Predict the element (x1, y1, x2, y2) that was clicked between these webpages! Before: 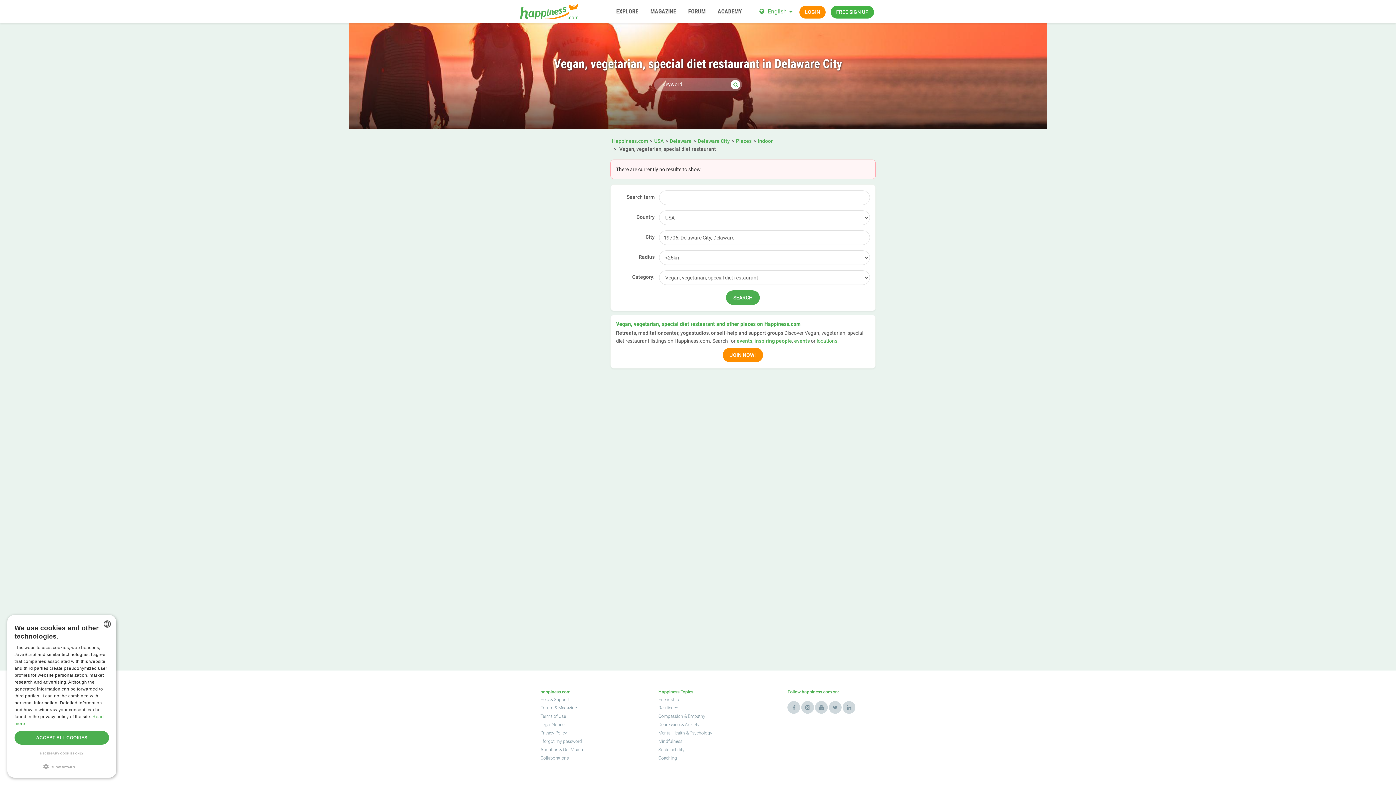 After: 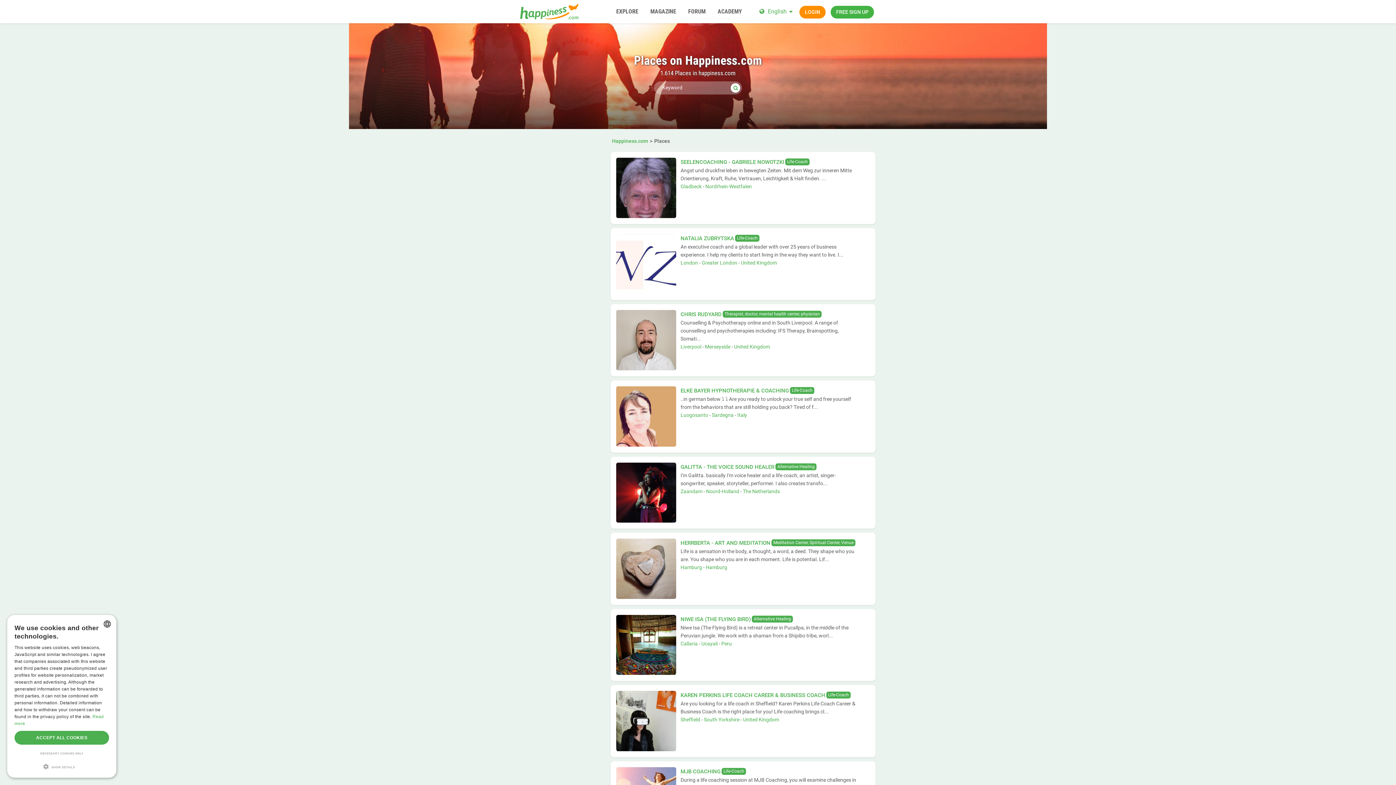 Action: label: locations bbox: (816, 338, 837, 344)